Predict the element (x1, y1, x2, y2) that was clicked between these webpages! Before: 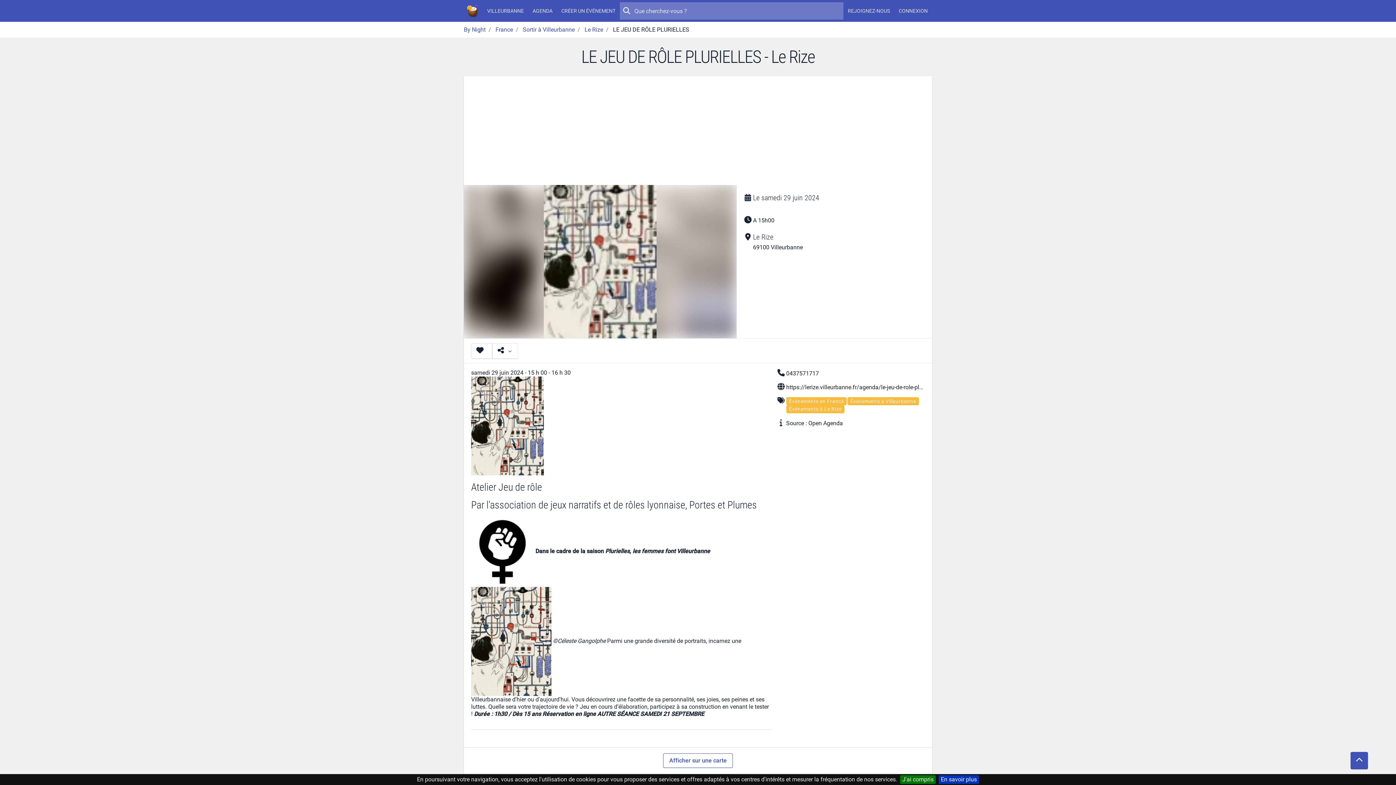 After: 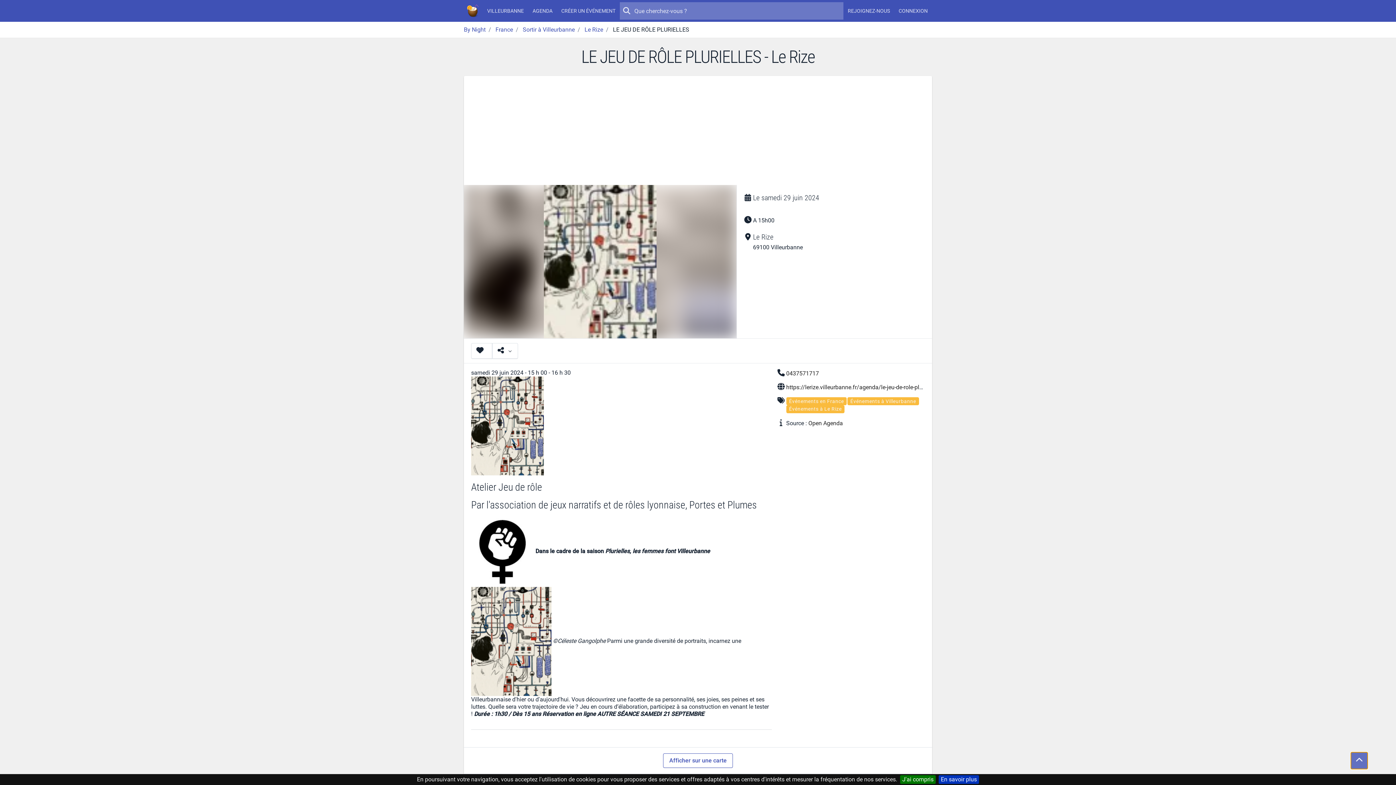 Action: bbox: (1350, 752, 1368, 769)